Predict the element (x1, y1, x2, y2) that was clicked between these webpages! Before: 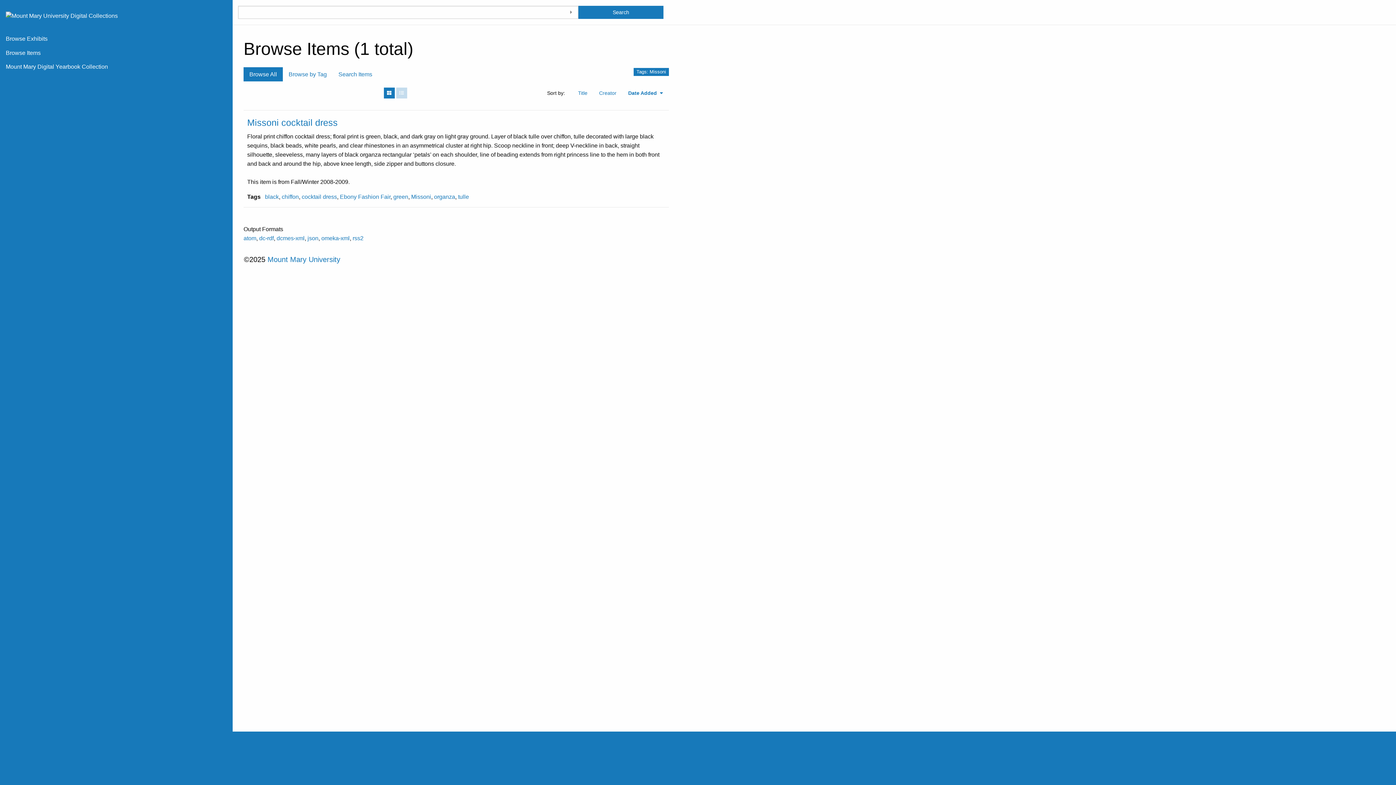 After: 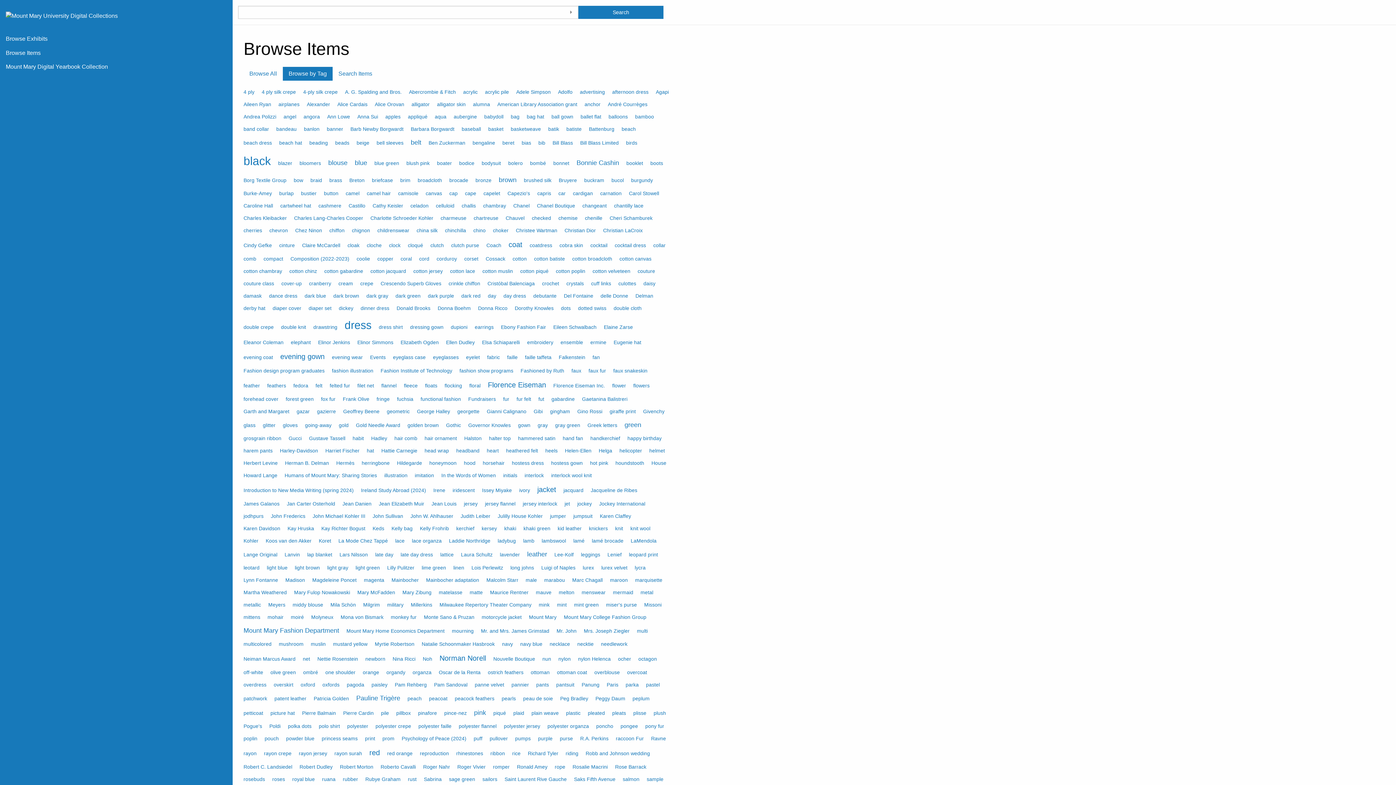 Action: label: Browse by Tag bbox: (282, 67, 332, 81)